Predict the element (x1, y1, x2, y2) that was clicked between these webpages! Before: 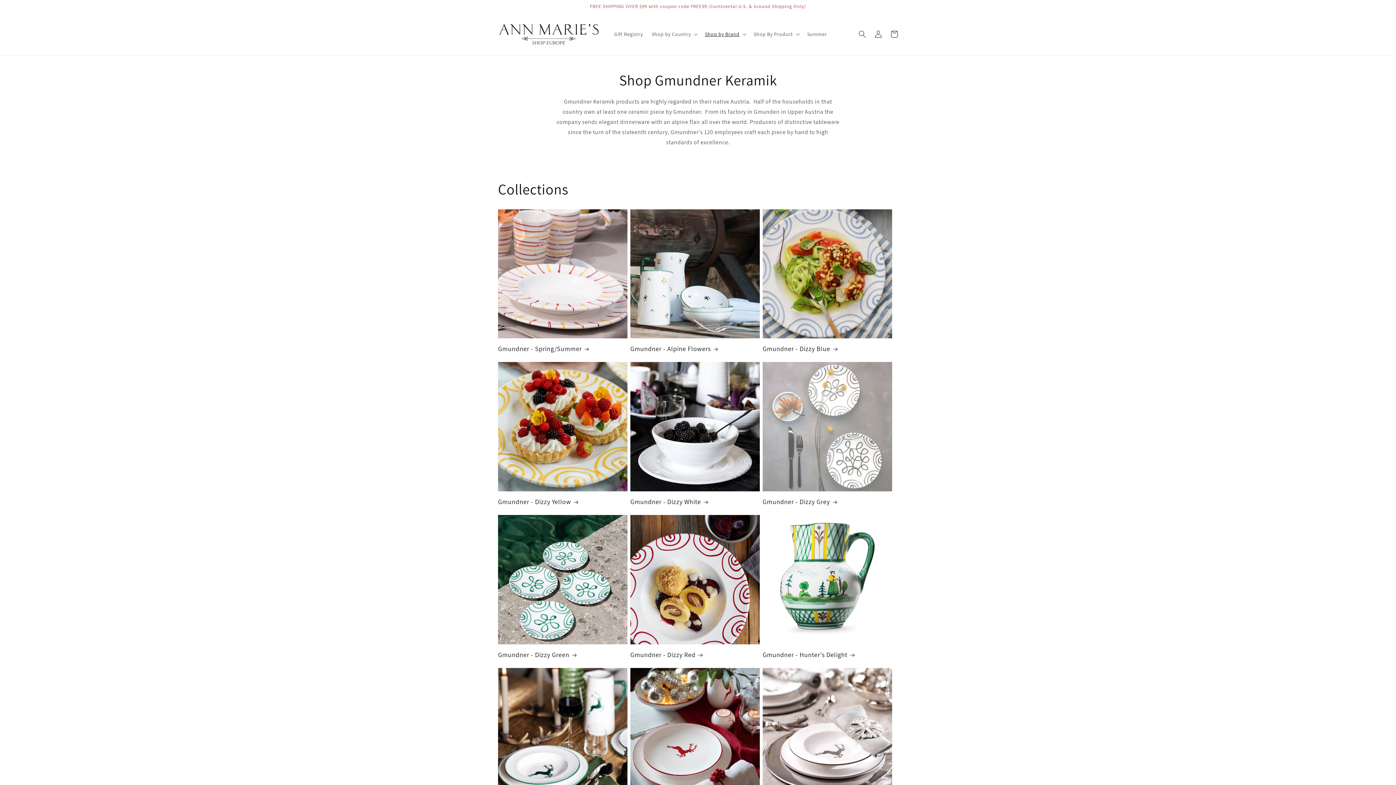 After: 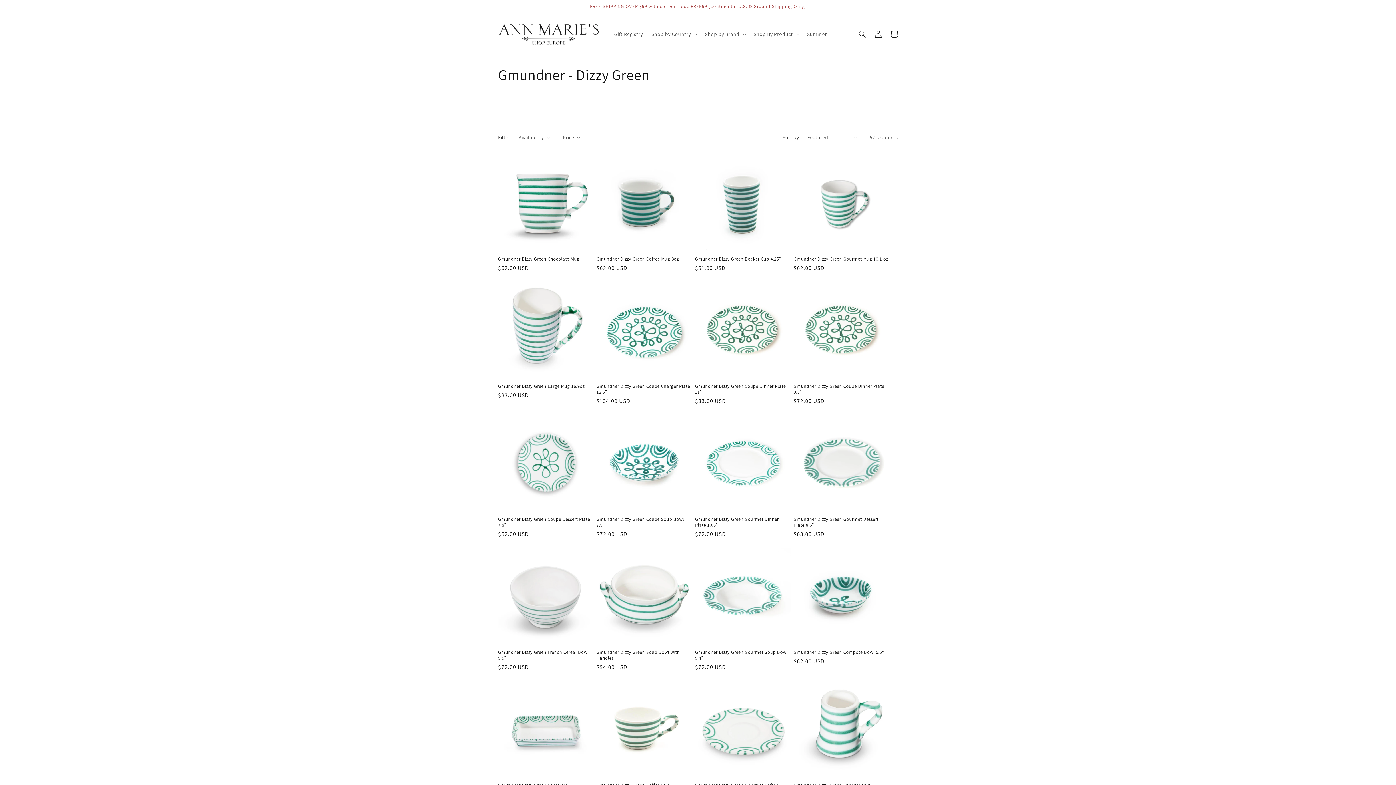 Action: bbox: (498, 651, 627, 659) label: Gmundner - Dizzy Green